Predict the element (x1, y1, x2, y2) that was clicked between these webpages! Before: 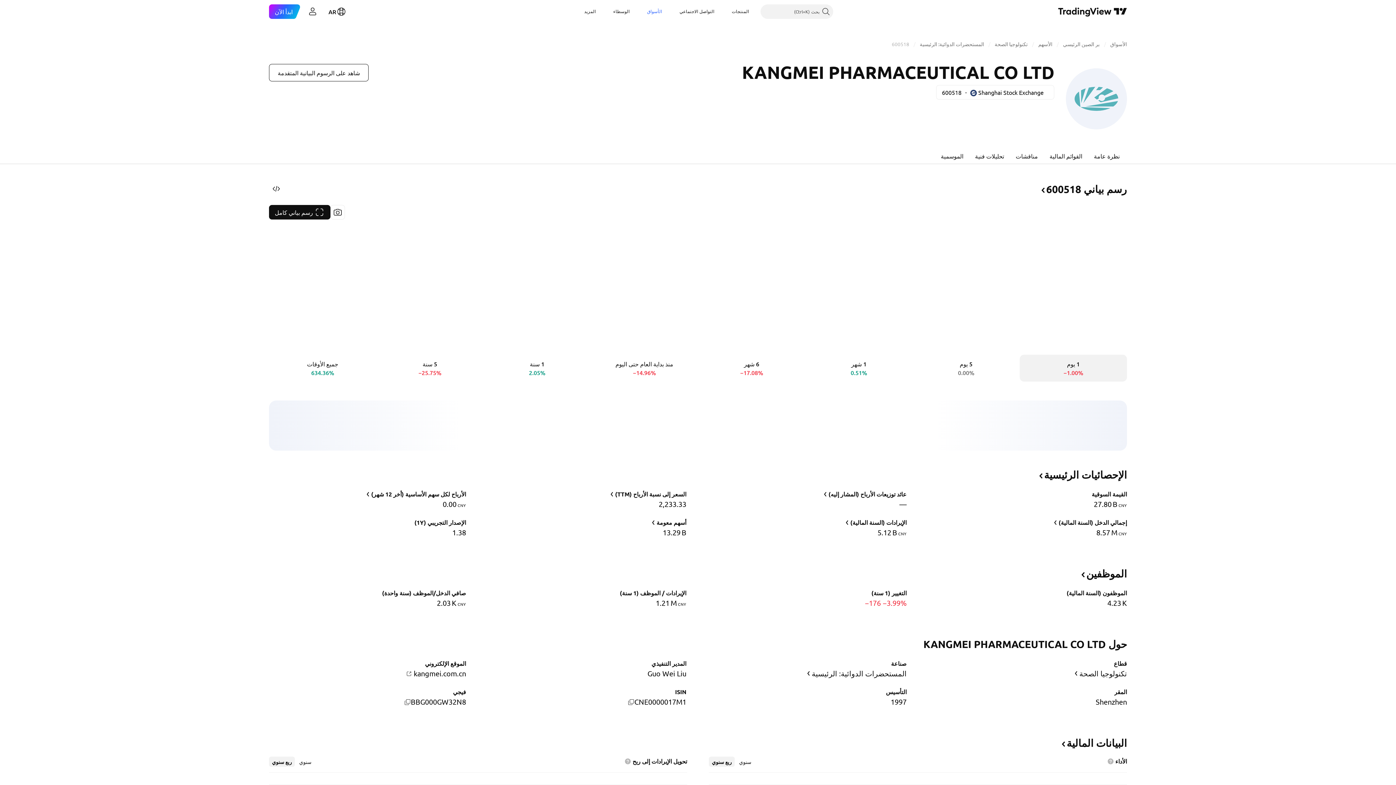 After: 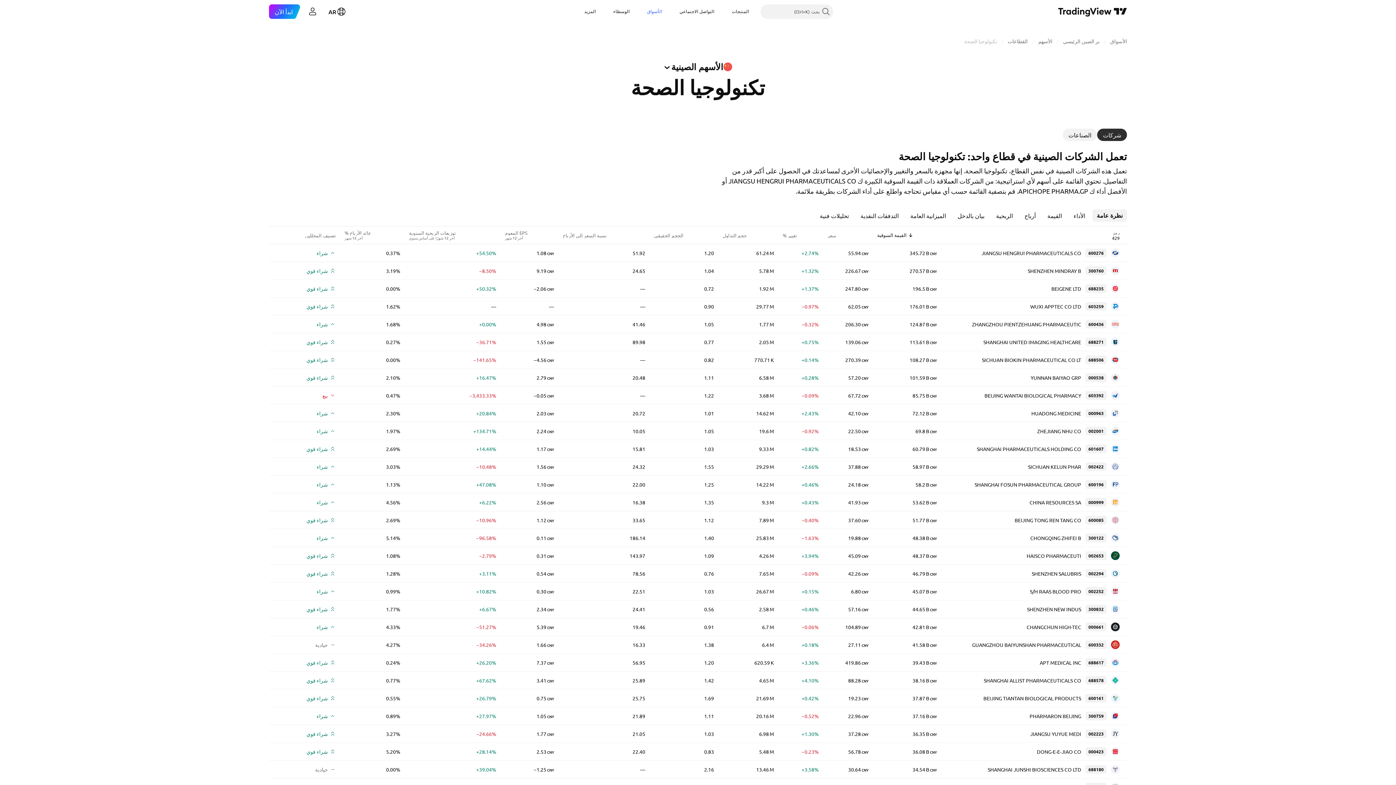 Action: bbox: (1072, 667, 1128, 680) label: تكنولوجيا الصحة